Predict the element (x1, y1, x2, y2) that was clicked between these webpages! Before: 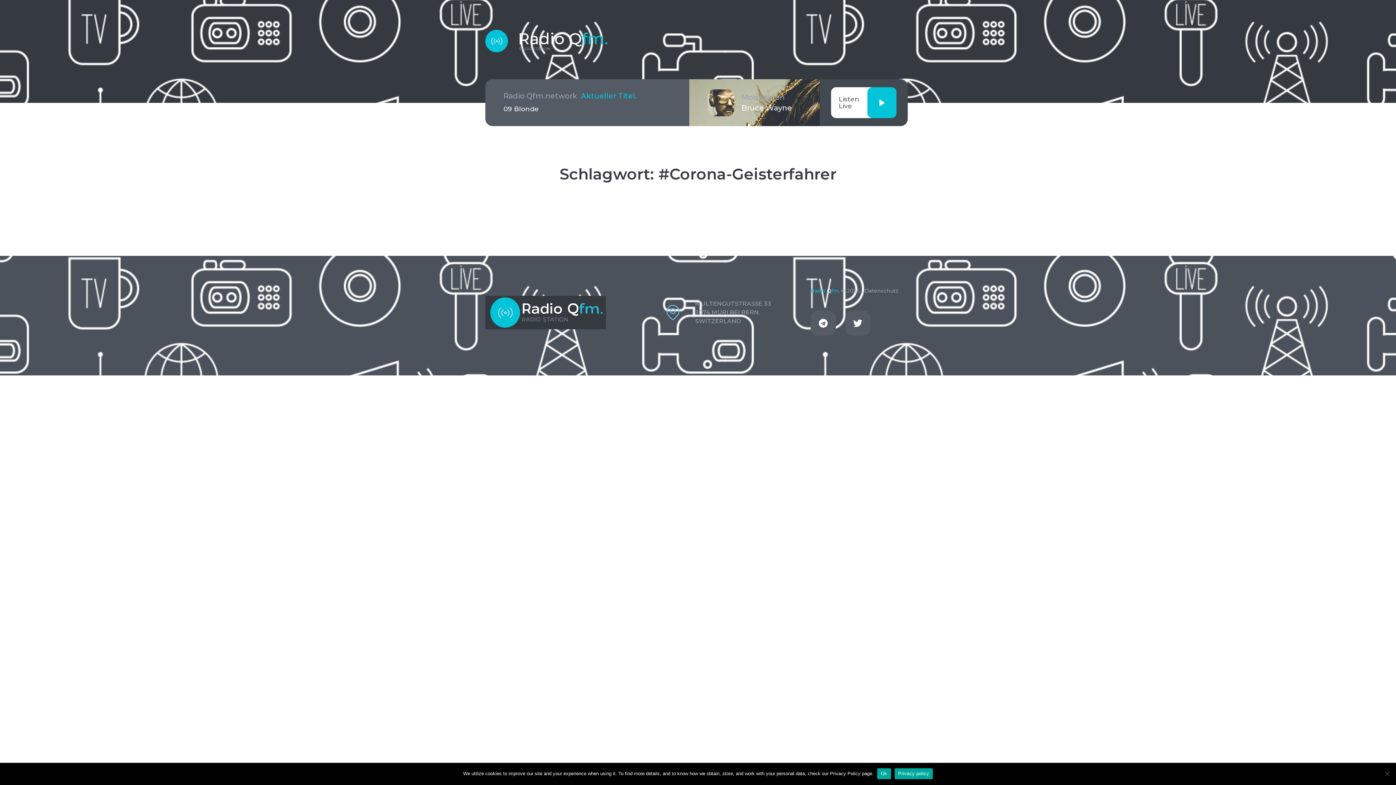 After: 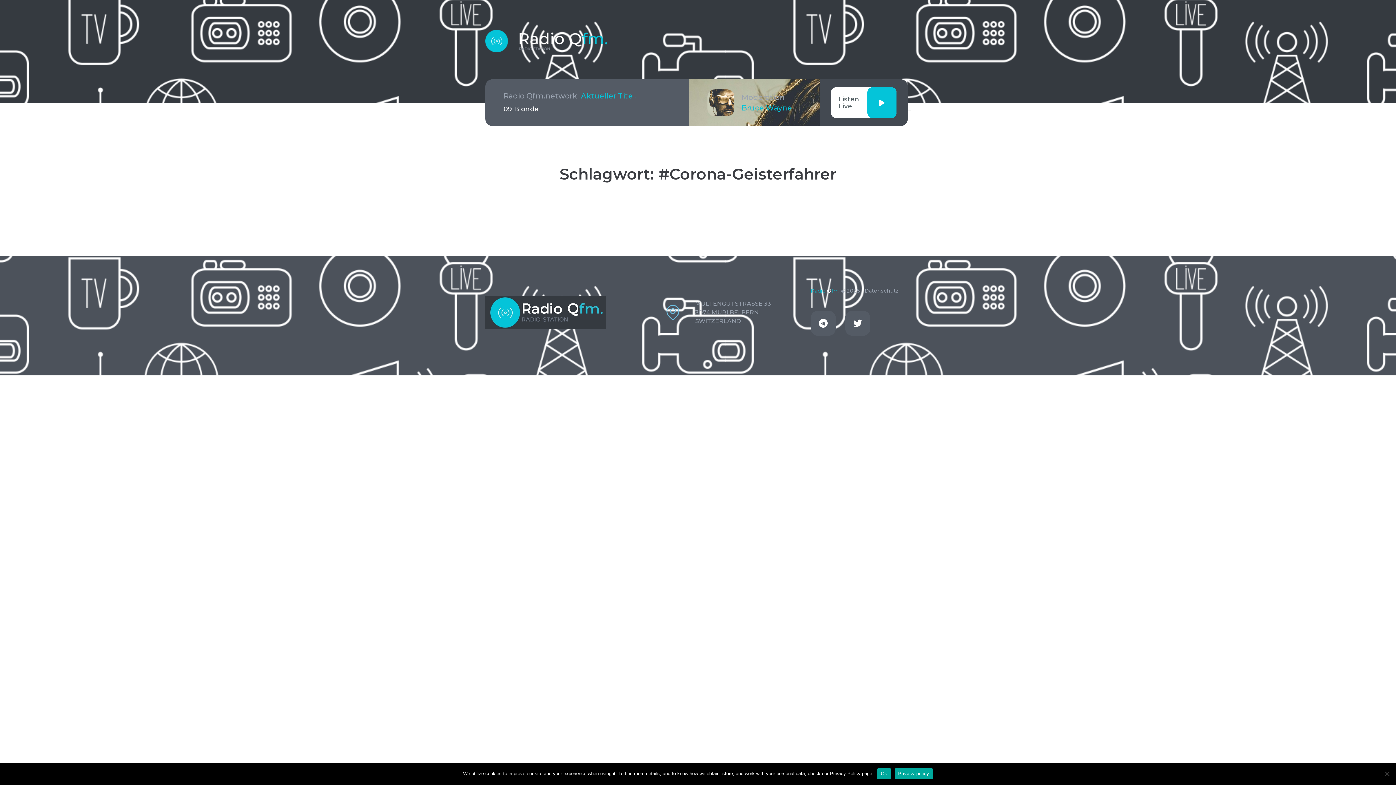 Action: label: Bruce Wayne bbox: (741, 103, 792, 112)